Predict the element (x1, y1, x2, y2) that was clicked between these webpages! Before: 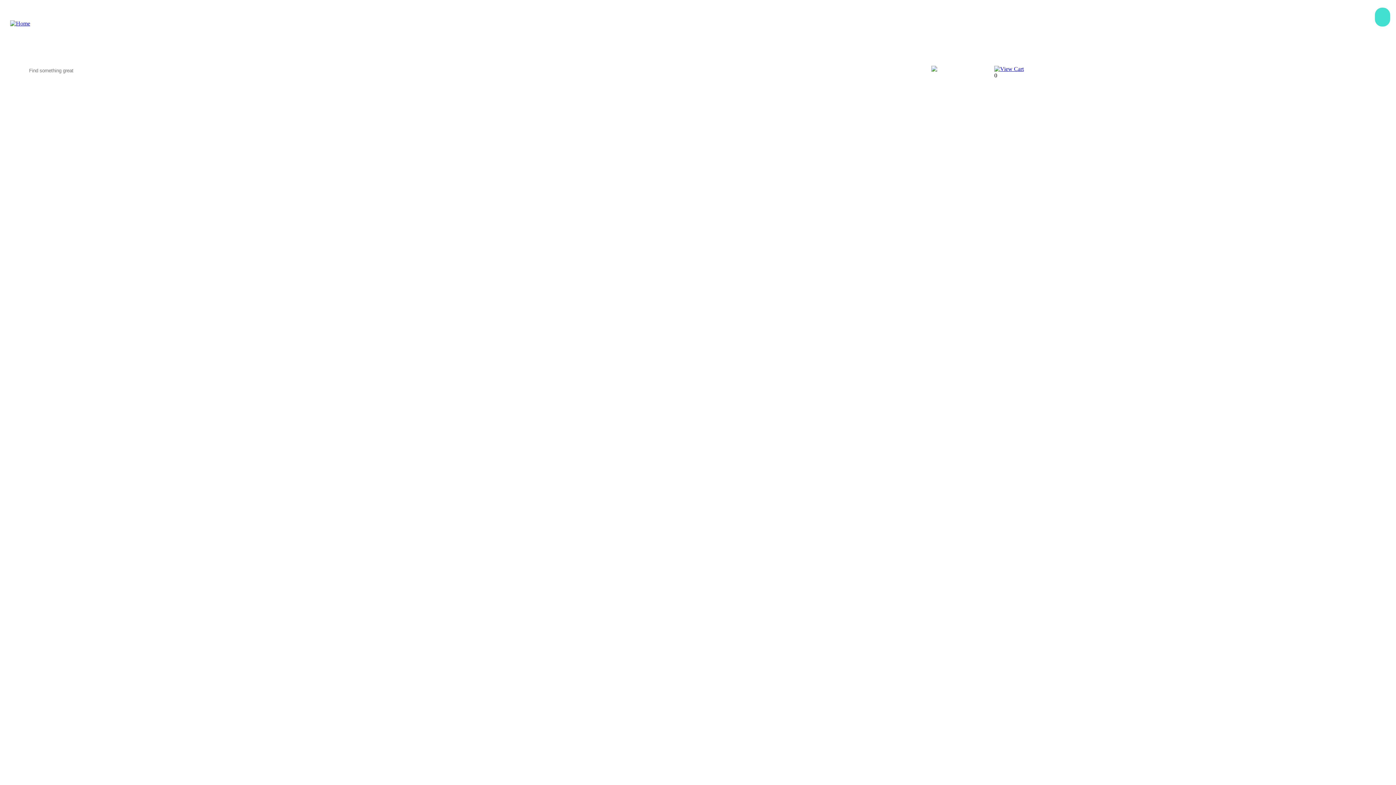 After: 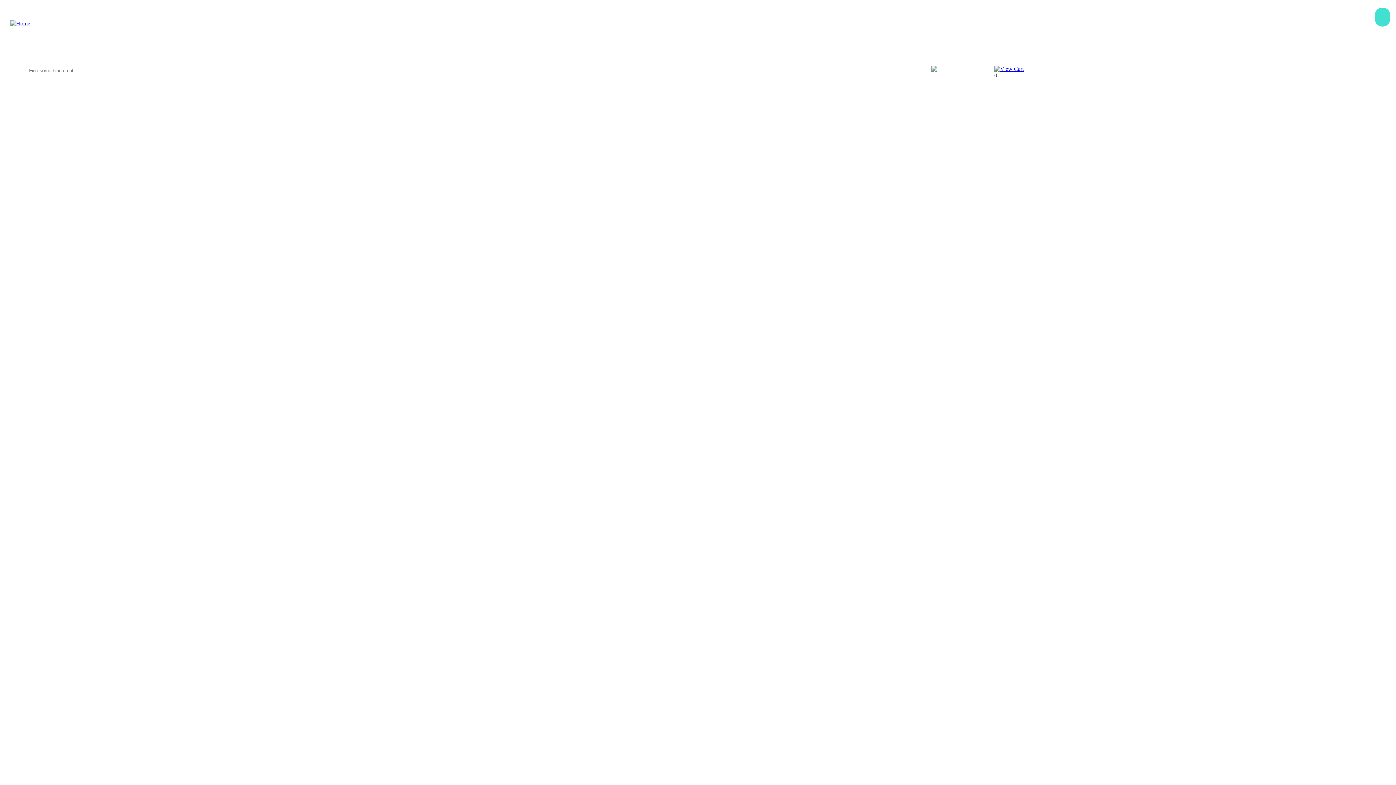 Action: bbox: (994, 65, 1024, 72)